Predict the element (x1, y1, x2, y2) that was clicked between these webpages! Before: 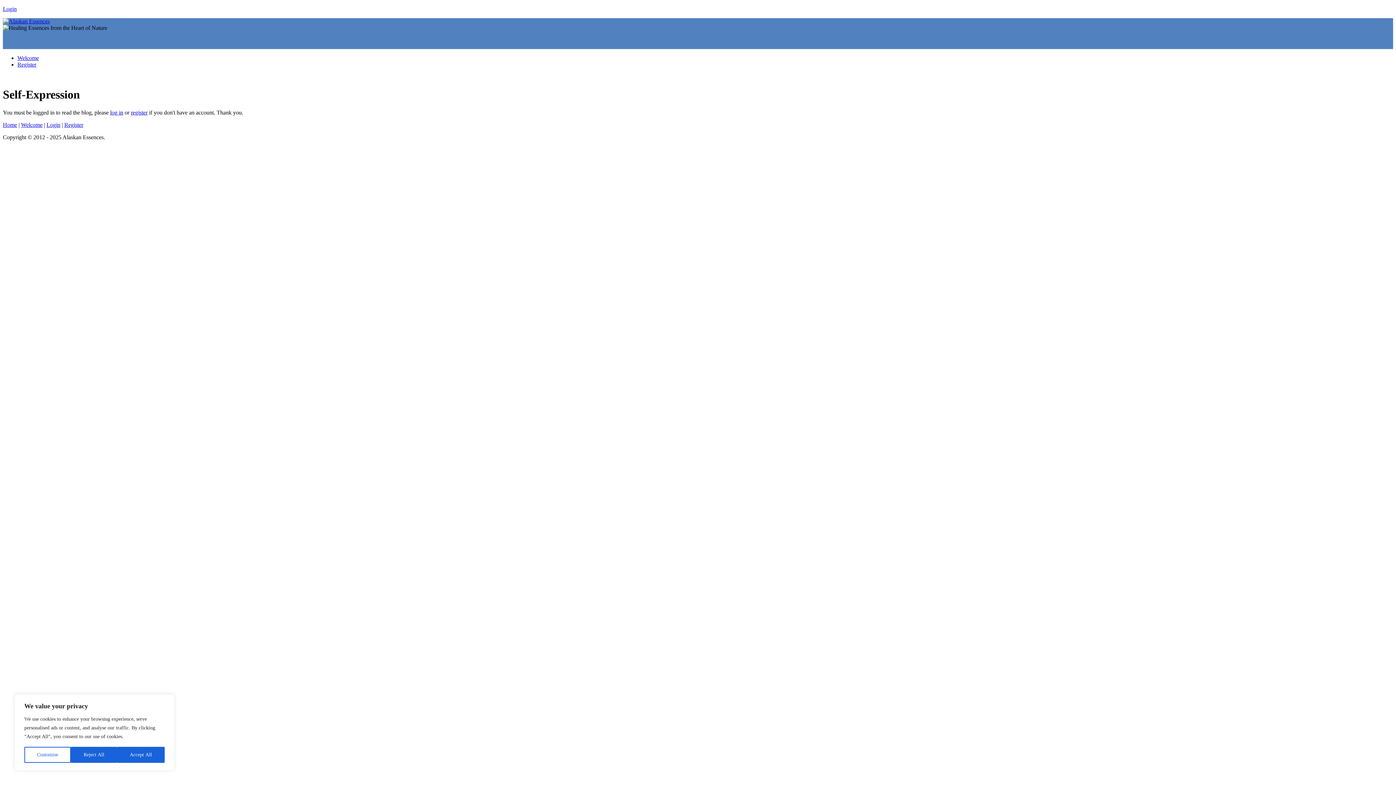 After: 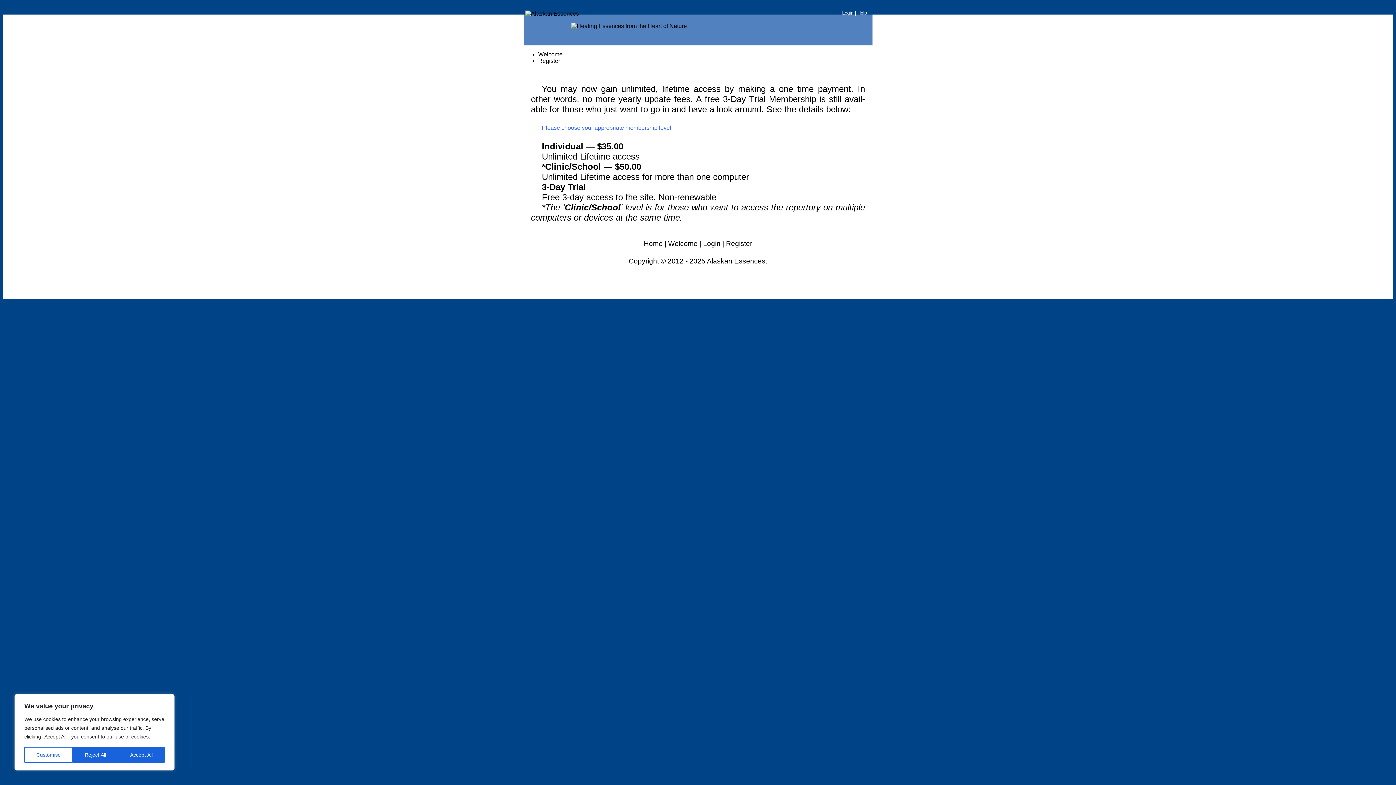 Action: bbox: (130, 109, 147, 115) label: register